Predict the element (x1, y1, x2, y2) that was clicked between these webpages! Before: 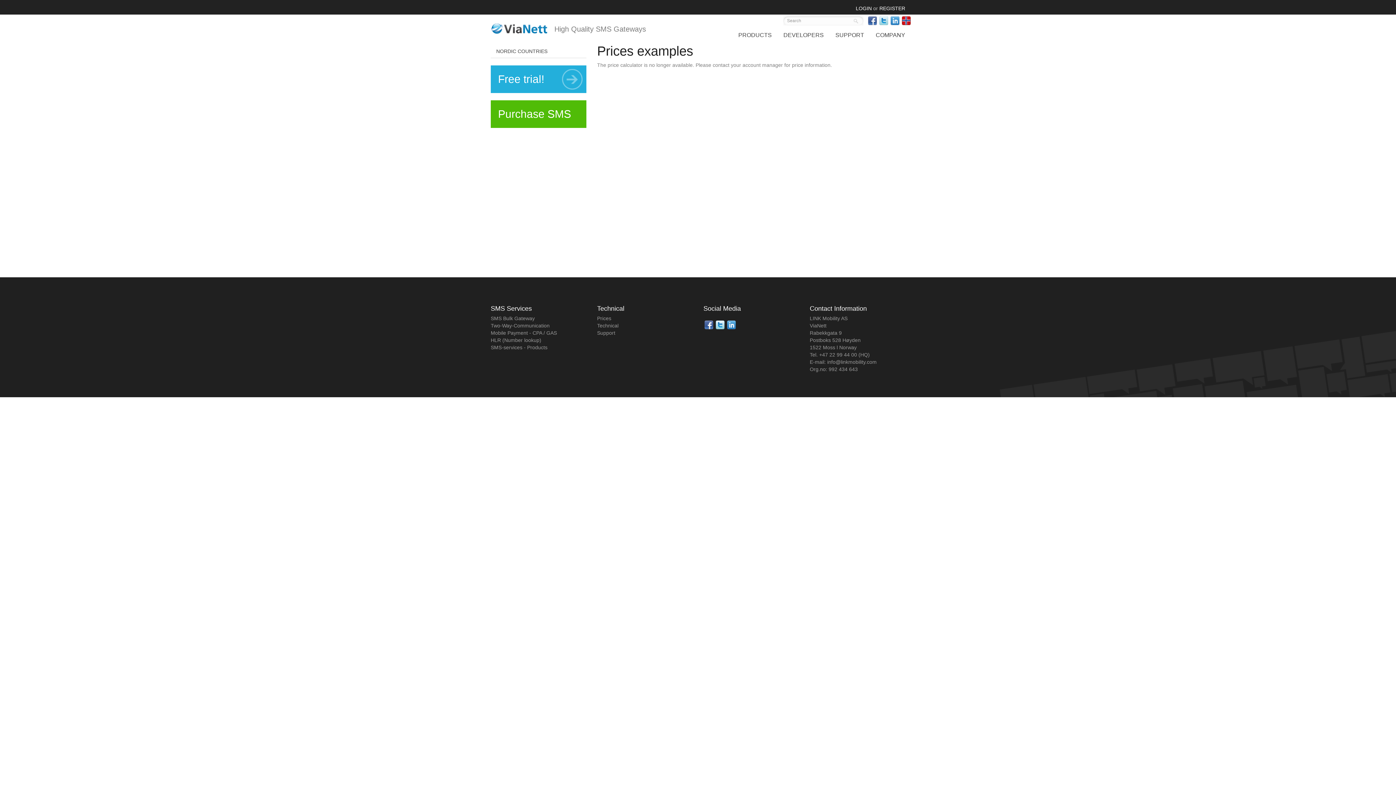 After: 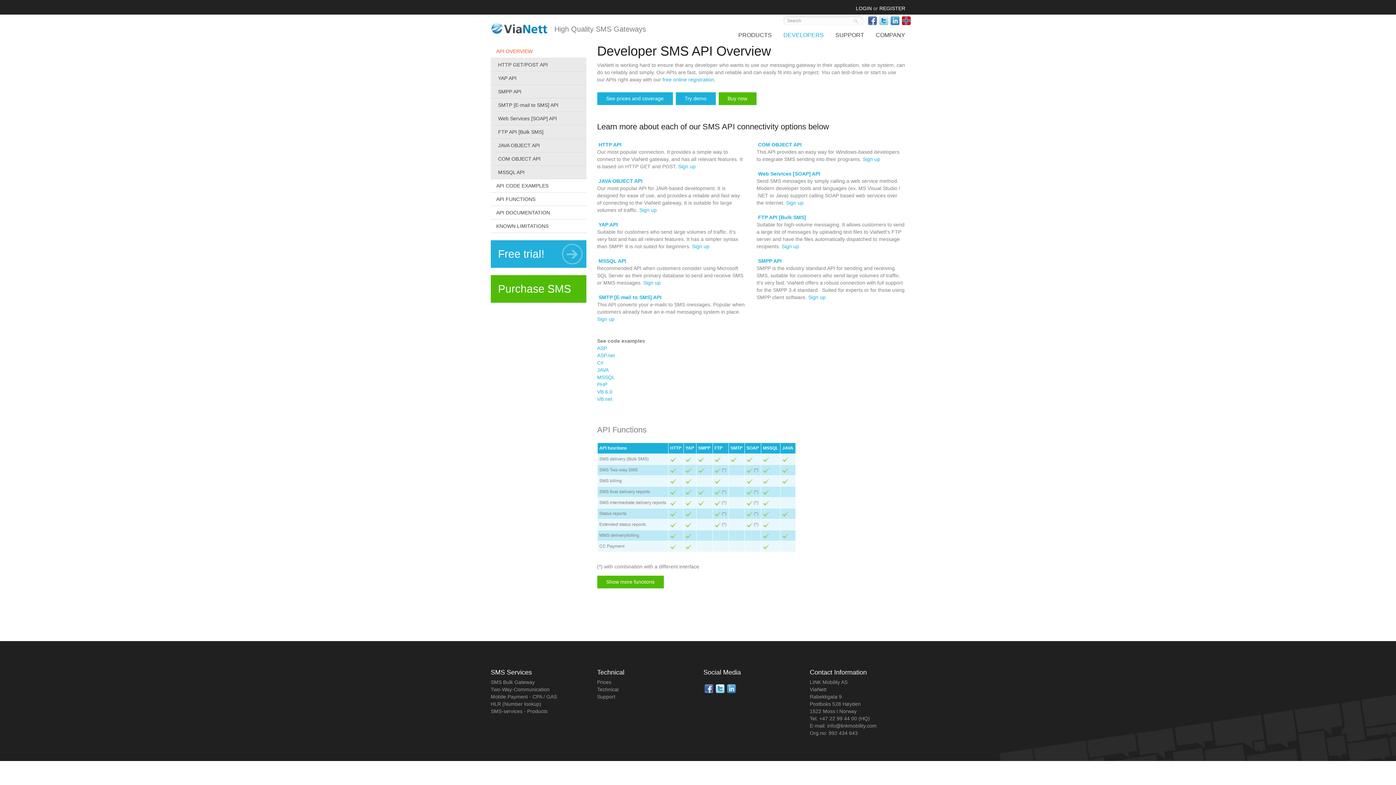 Action: bbox: (597, 322, 618, 328) label: Technical